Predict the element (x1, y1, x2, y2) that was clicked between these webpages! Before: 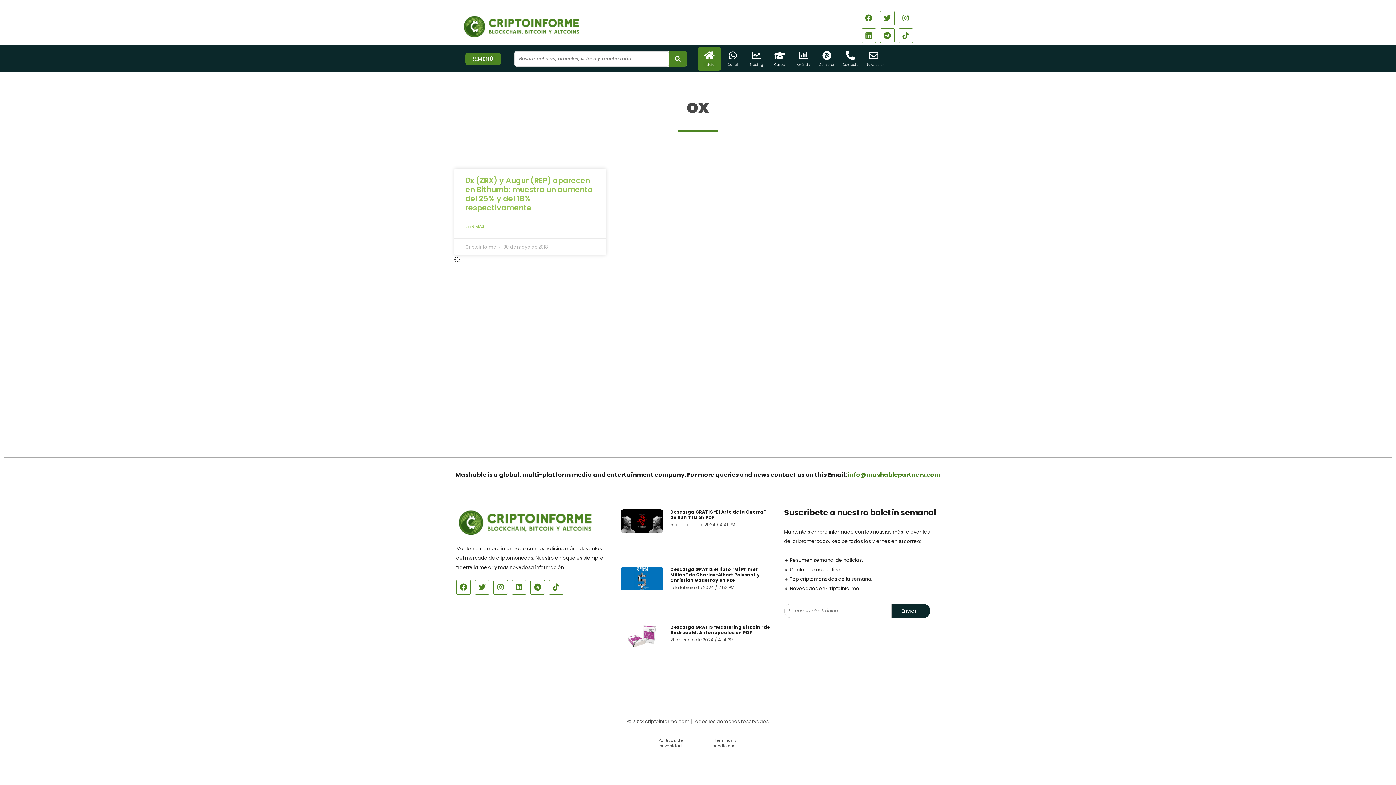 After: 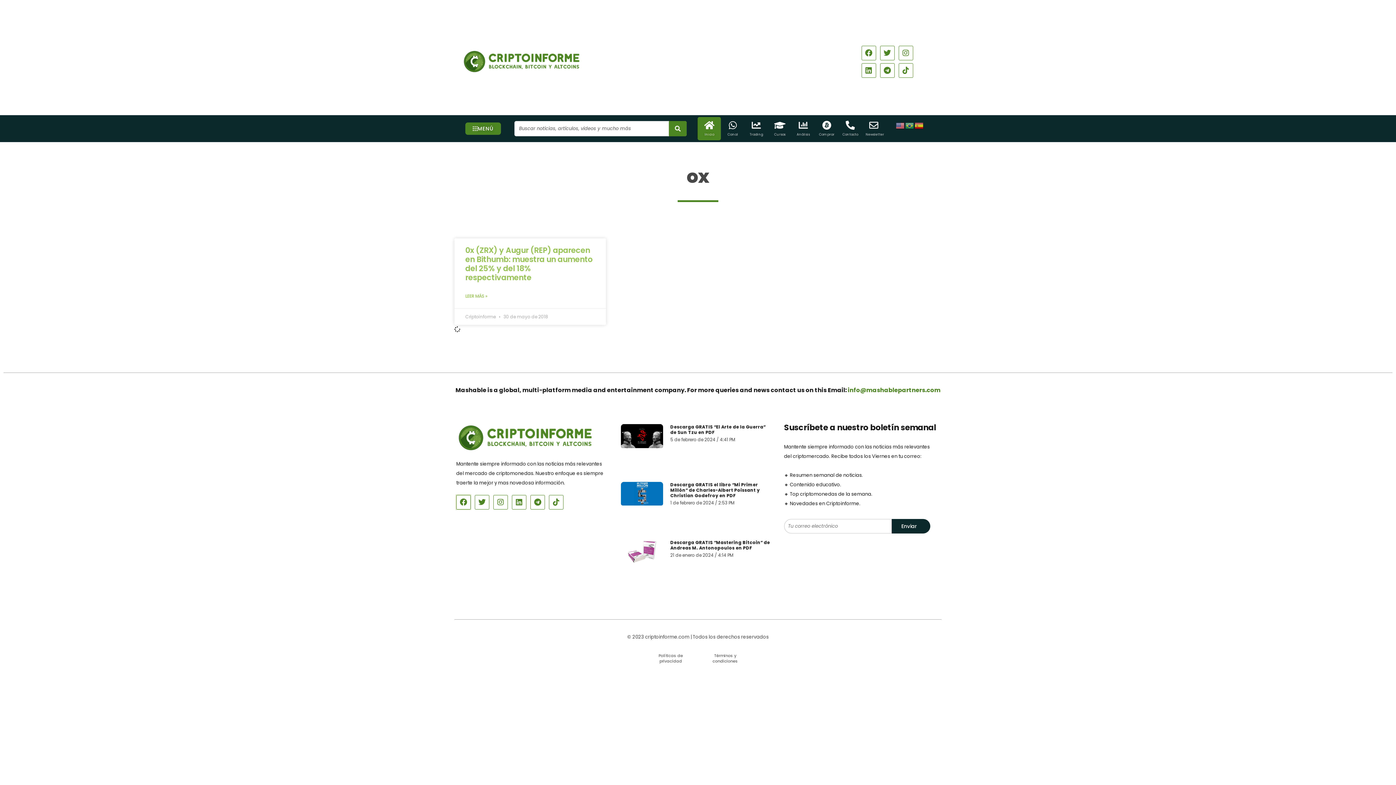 Action: label: Facebook bbox: (456, 580, 470, 594)